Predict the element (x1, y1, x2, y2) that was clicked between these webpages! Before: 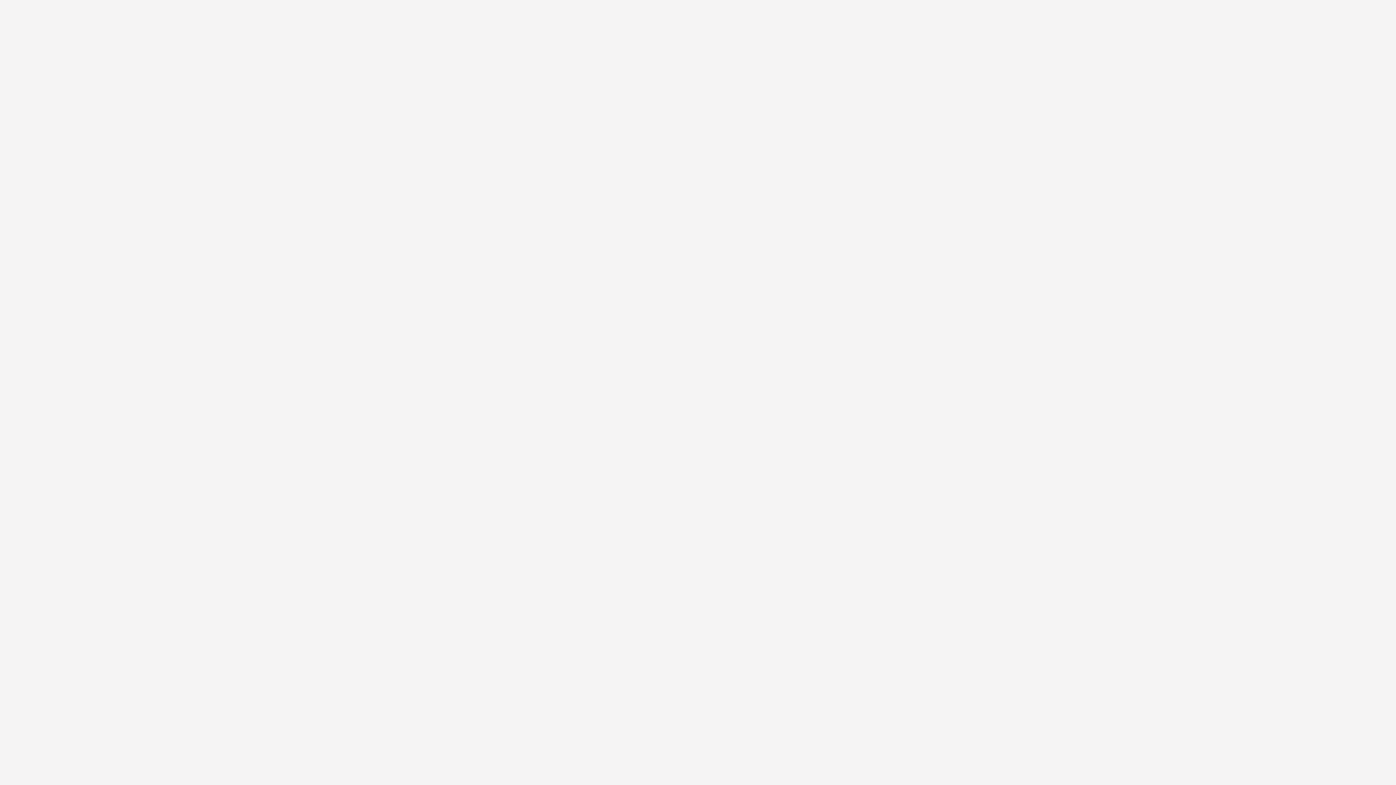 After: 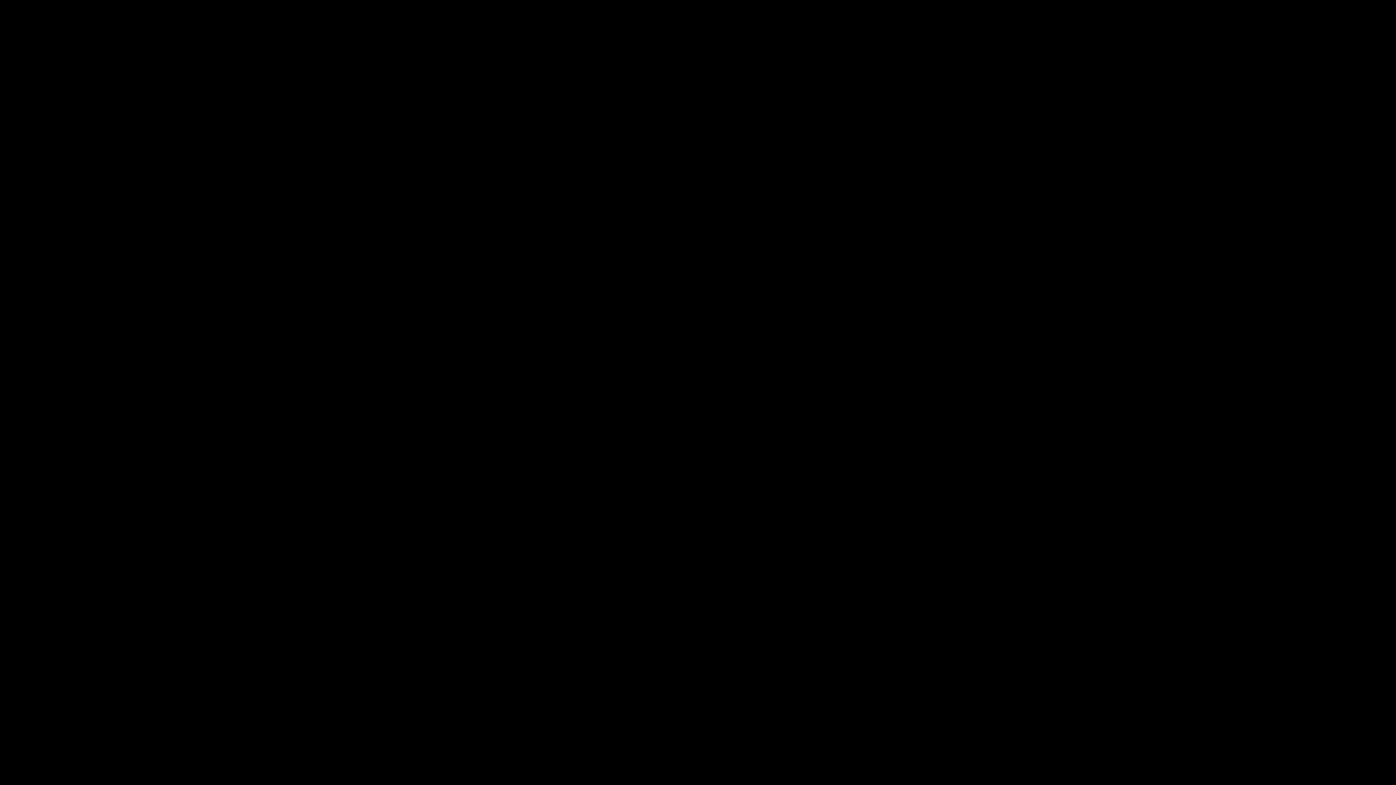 Action: bbox: (17, 17, 54, 35)